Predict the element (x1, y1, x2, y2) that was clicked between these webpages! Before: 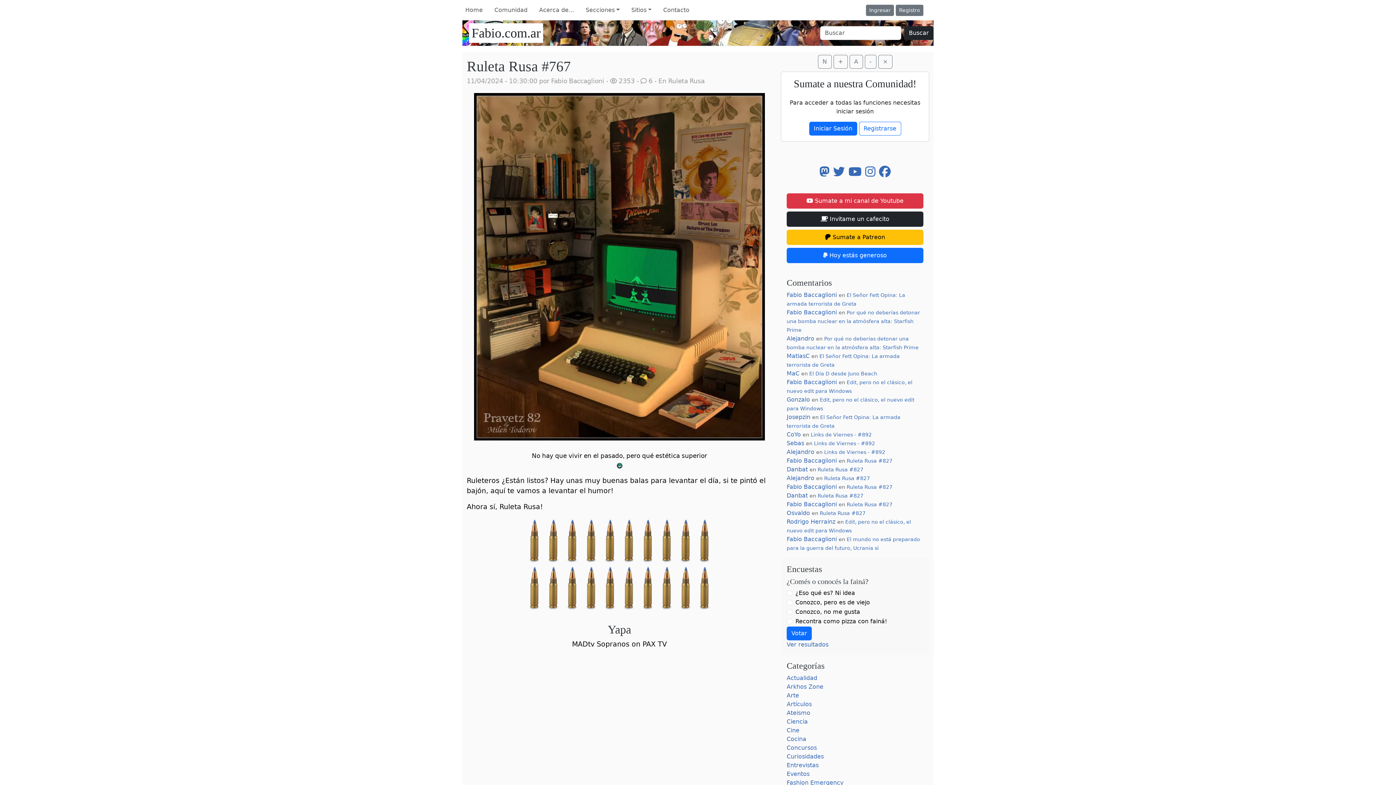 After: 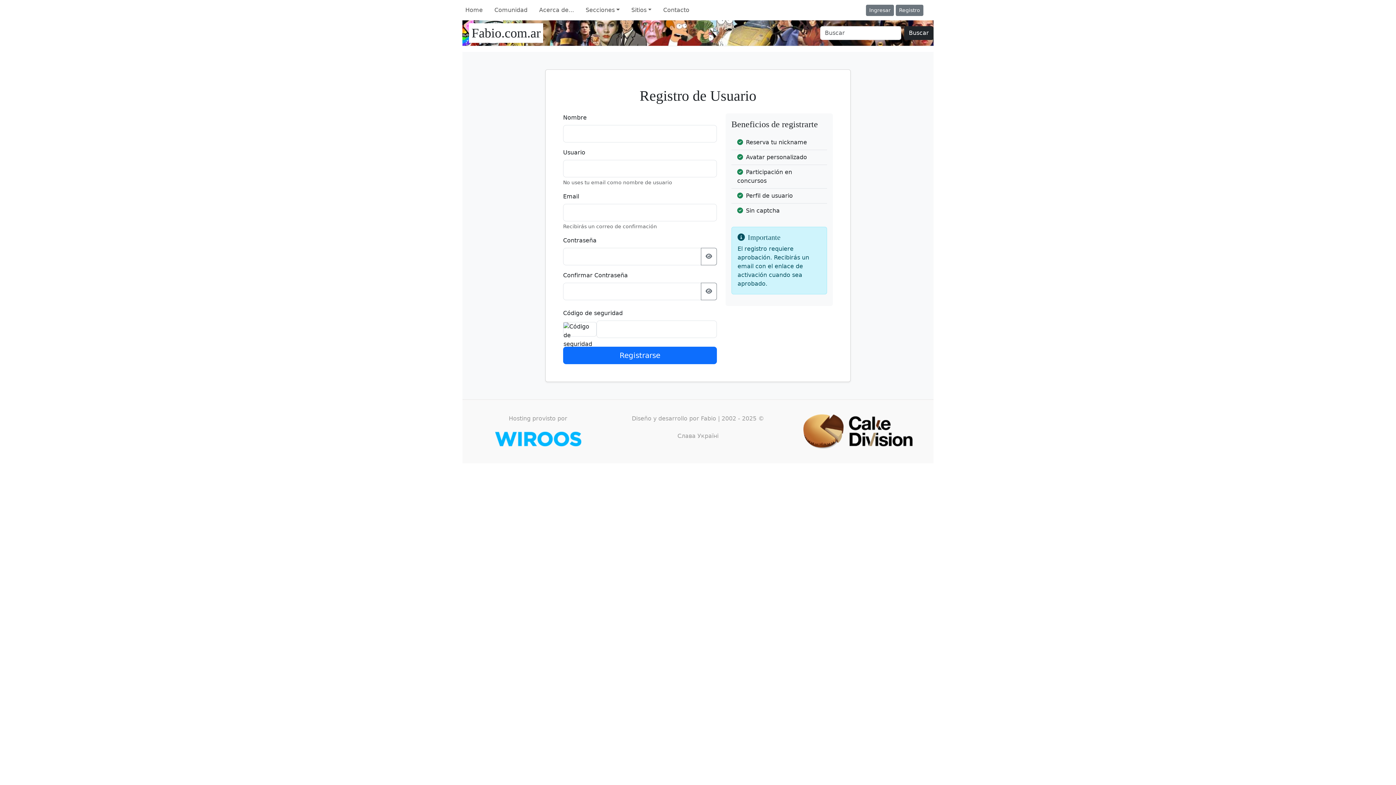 Action: label: Registrarse bbox: (859, 121, 901, 135)